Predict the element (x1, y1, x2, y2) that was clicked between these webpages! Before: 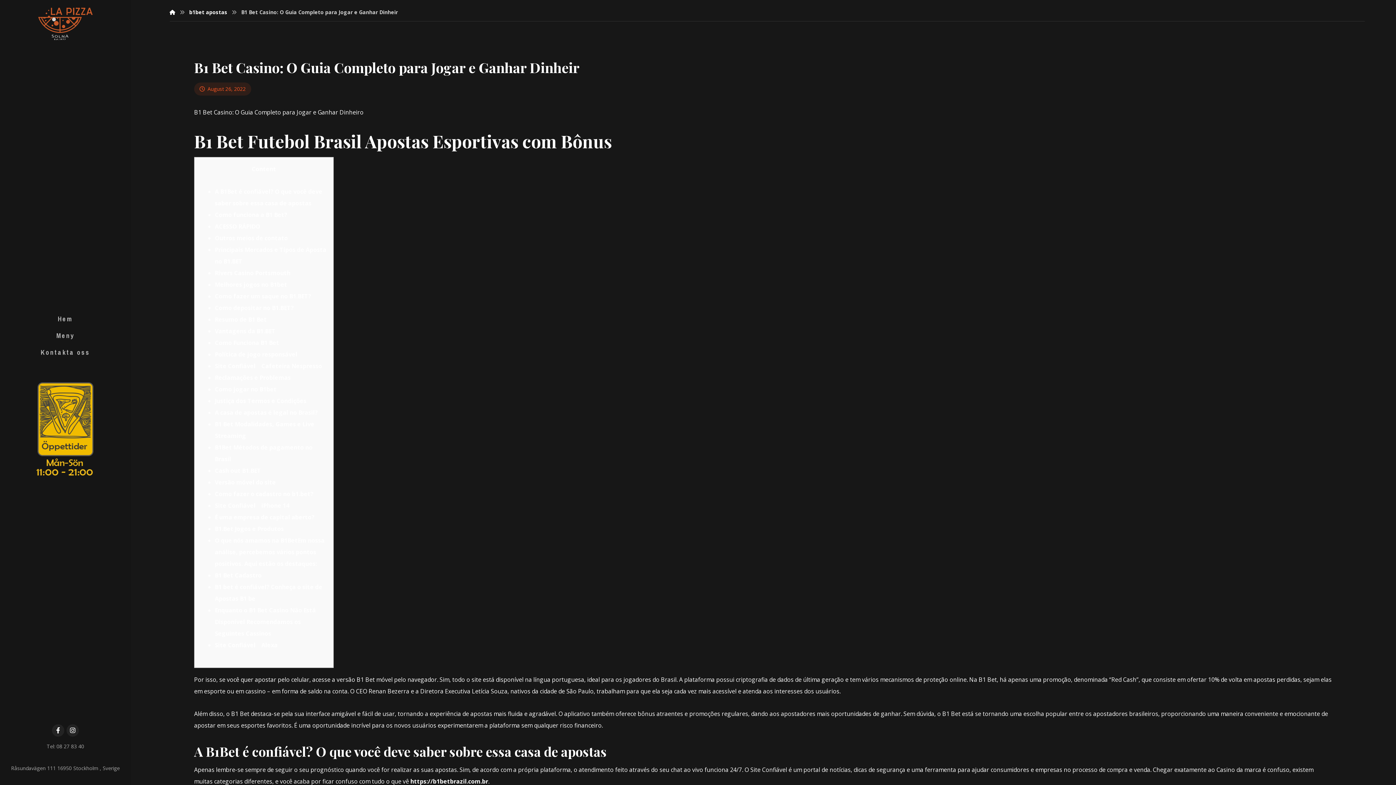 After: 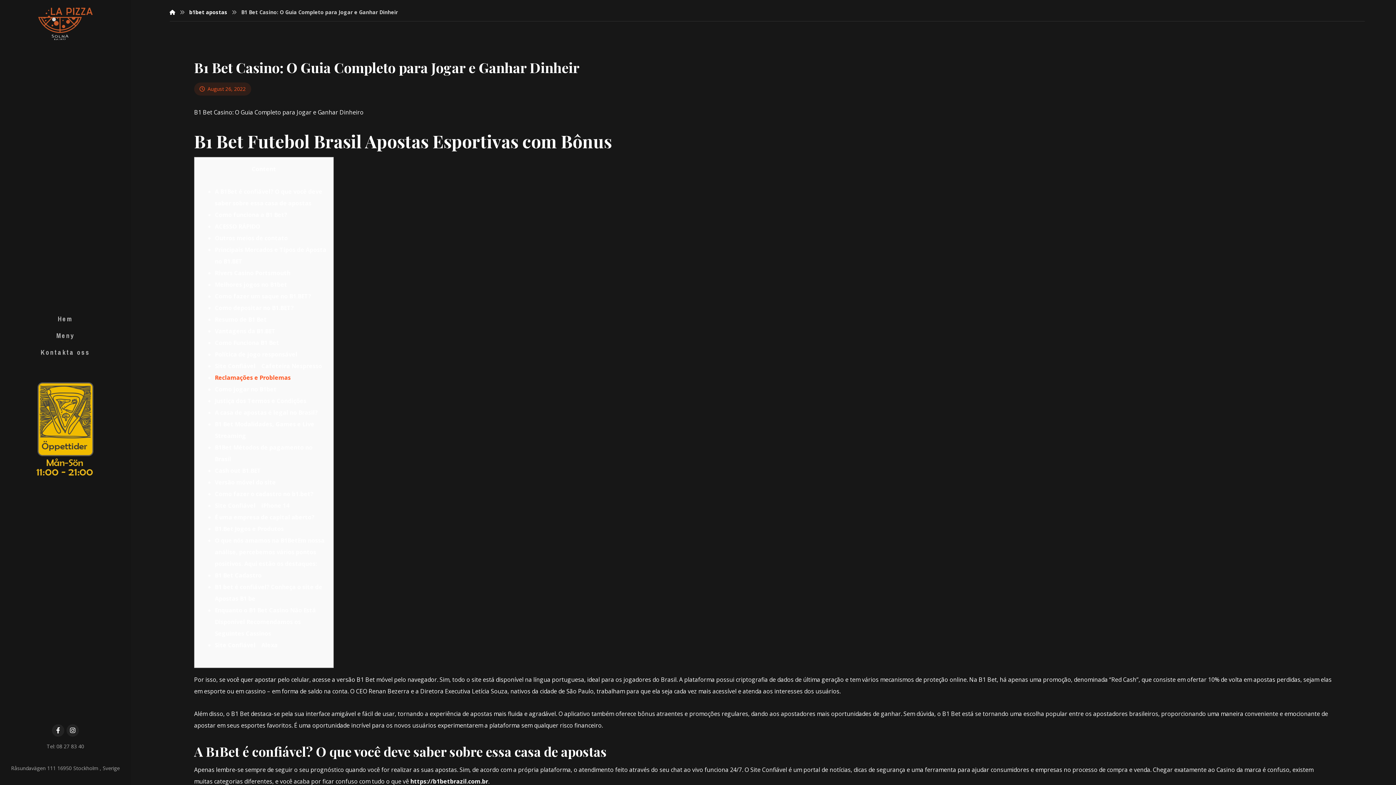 Action: bbox: (214, 373, 290, 381) label: Reclamações e Problemas